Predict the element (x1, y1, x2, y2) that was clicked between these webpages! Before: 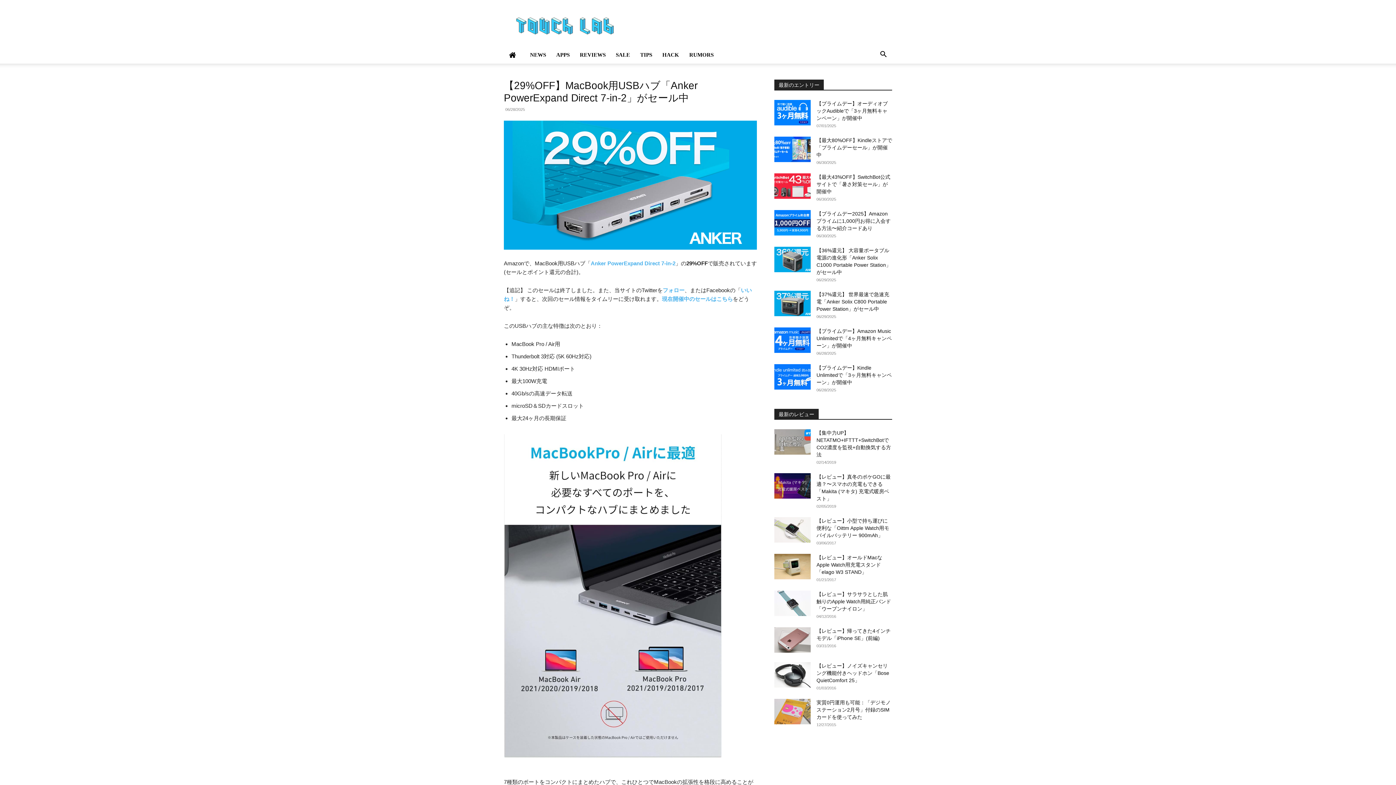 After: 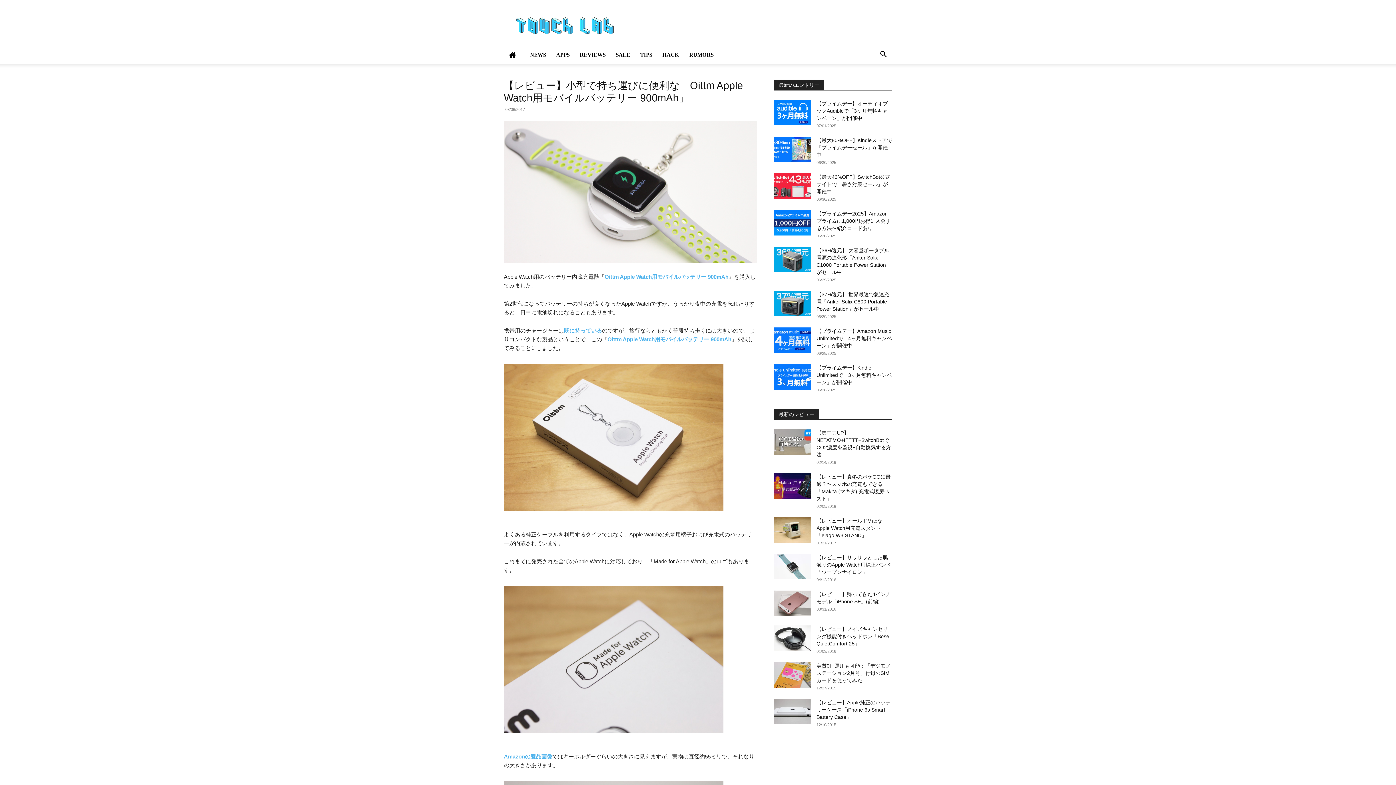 Action: label: 【レビュー】小型で持ち運びに便利な「Oittm Apple Watch用モバイルバッテリー 900mAh」 bbox: (816, 518, 889, 538)